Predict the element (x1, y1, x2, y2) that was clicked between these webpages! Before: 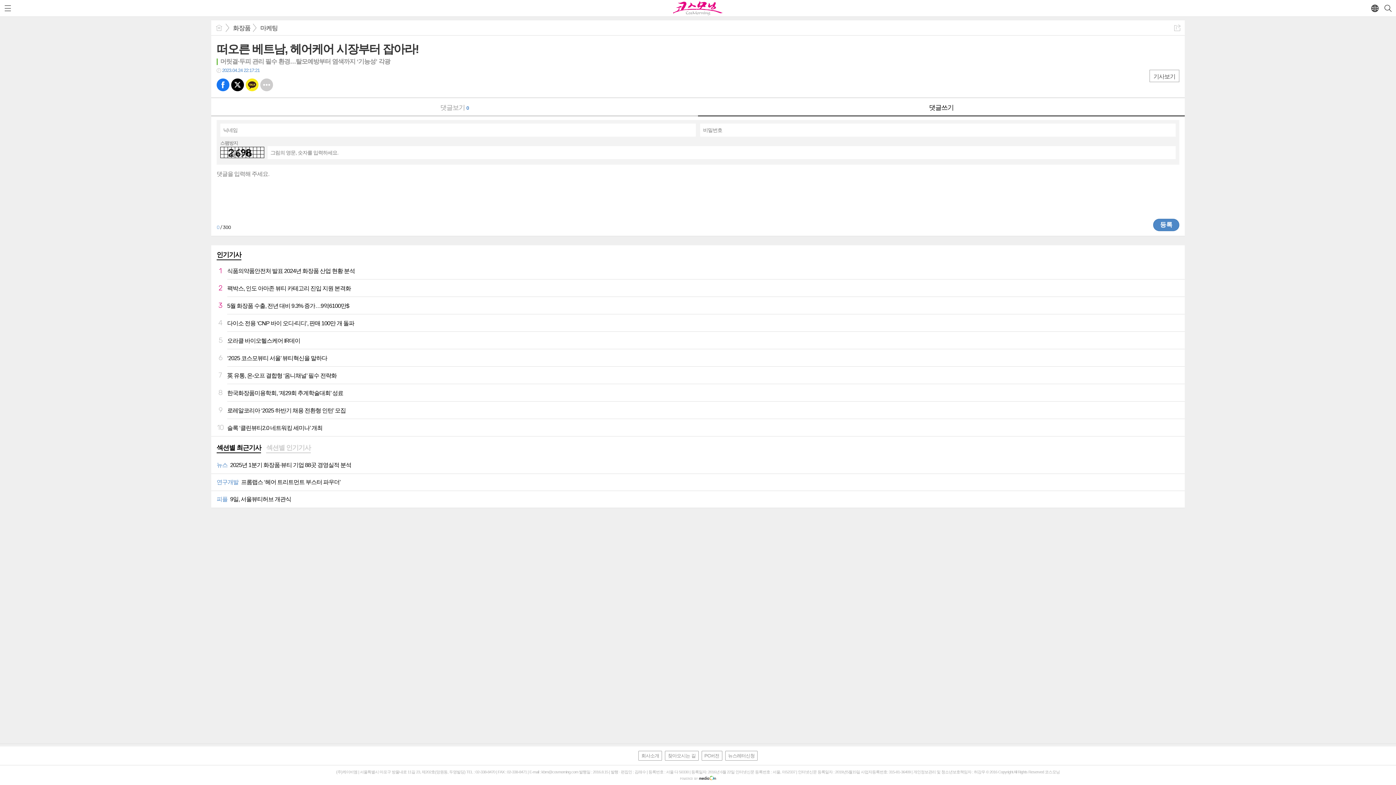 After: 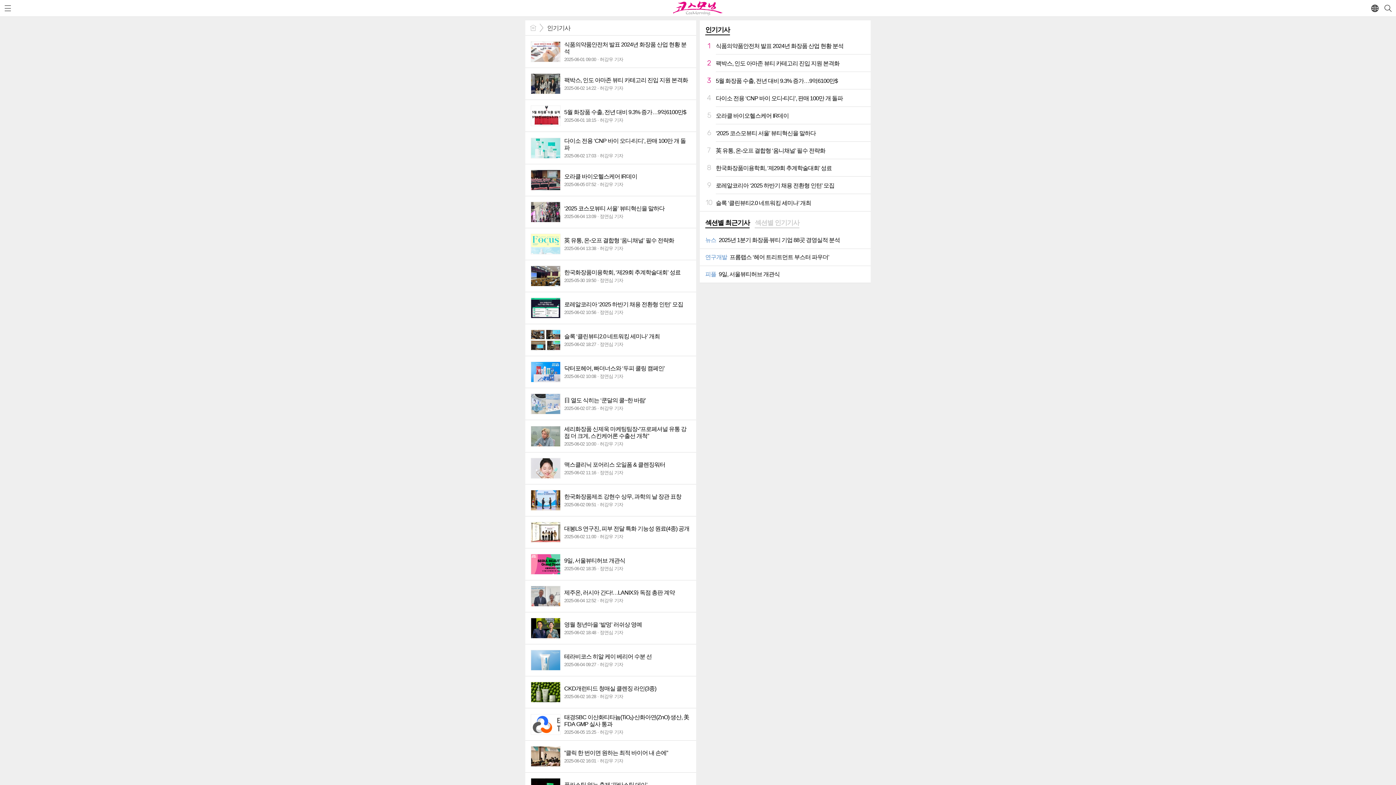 Action: label: 인기기사 bbox: (216, 251, 241, 258)